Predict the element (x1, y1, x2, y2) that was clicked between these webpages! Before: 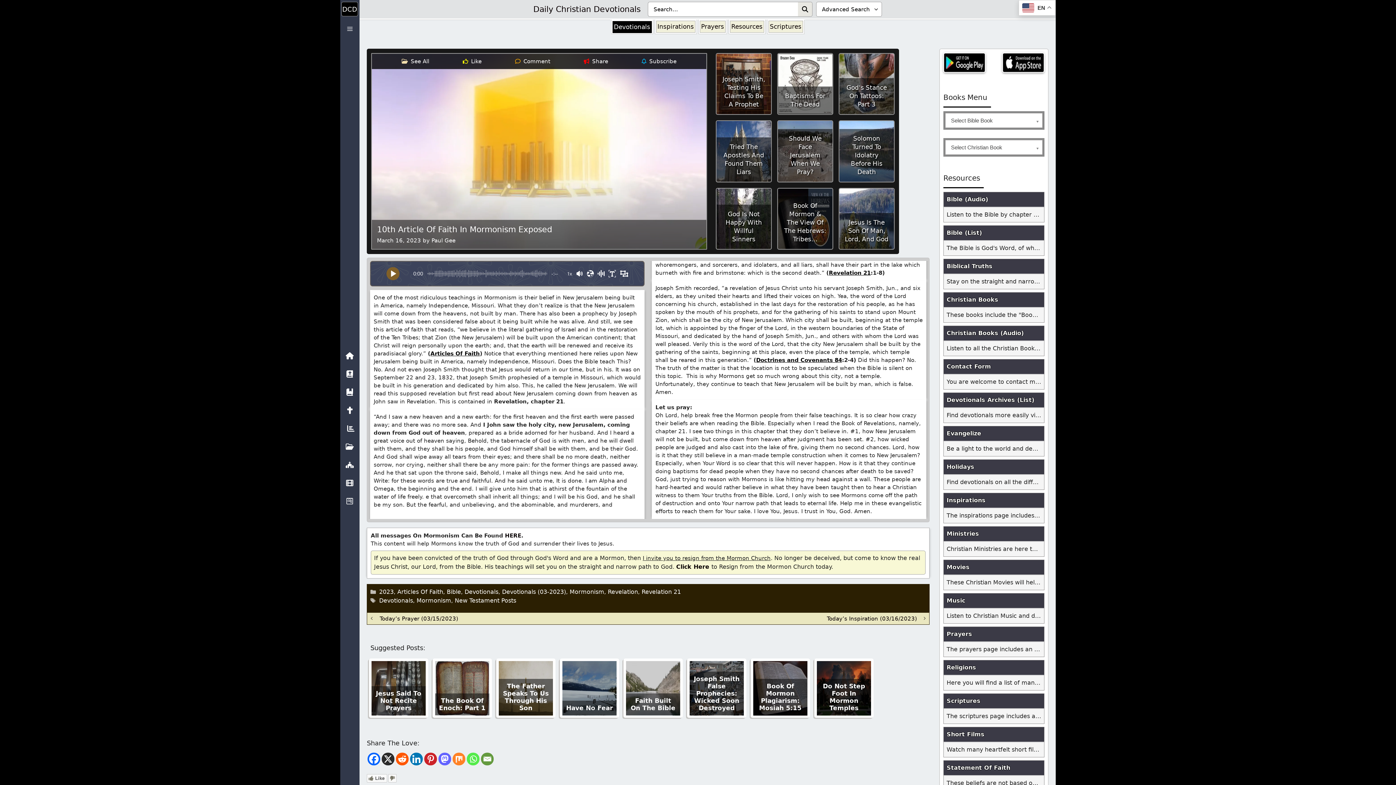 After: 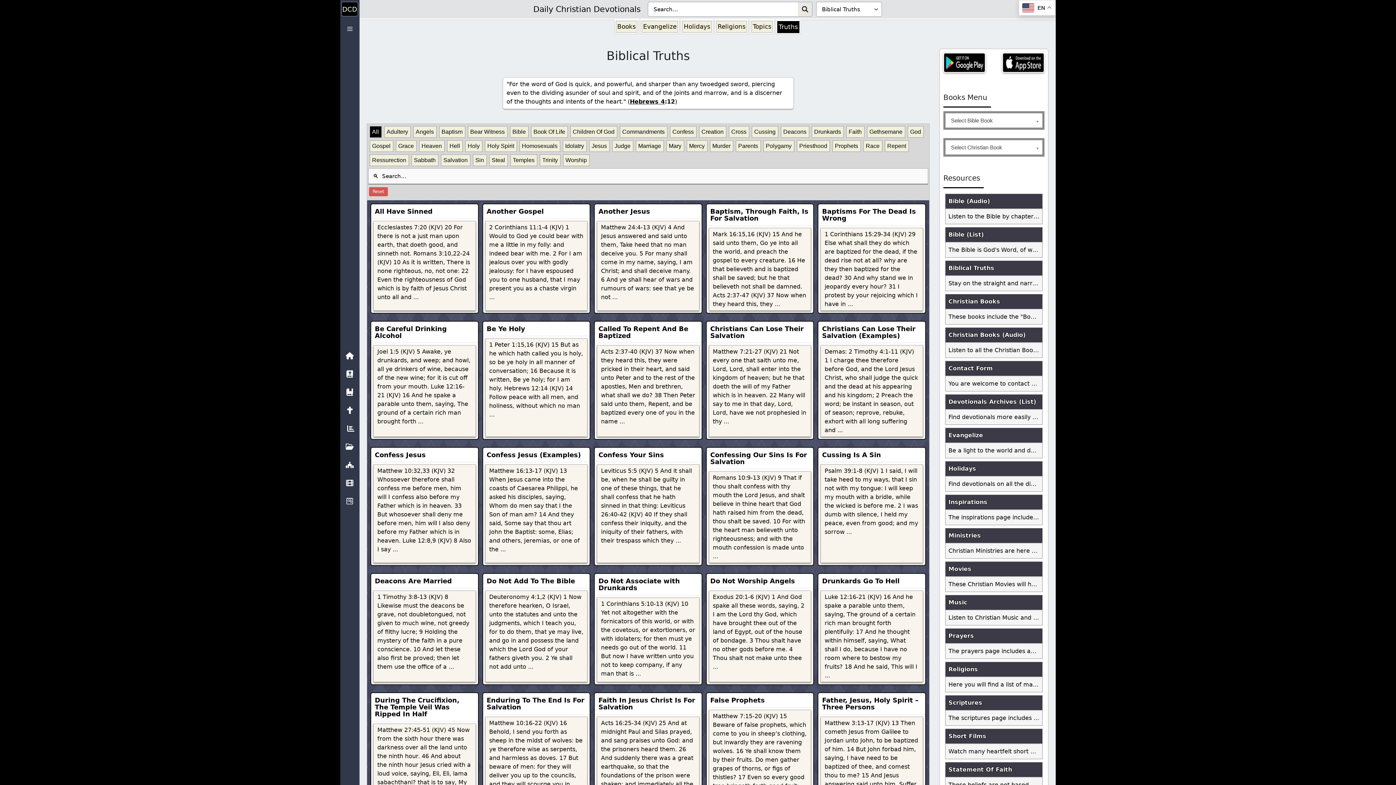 Action: bbox: (944, 259, 1044, 273) label: Biblical Truths